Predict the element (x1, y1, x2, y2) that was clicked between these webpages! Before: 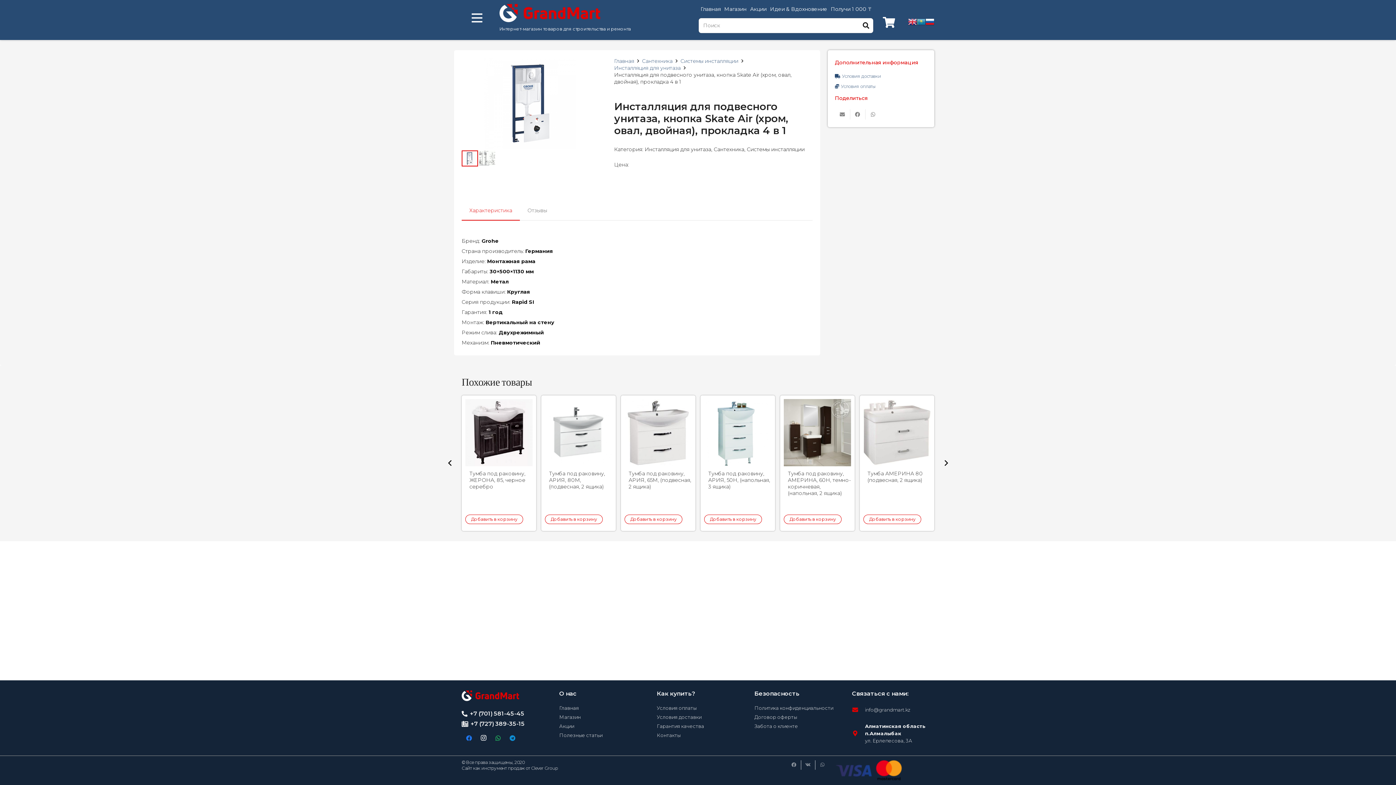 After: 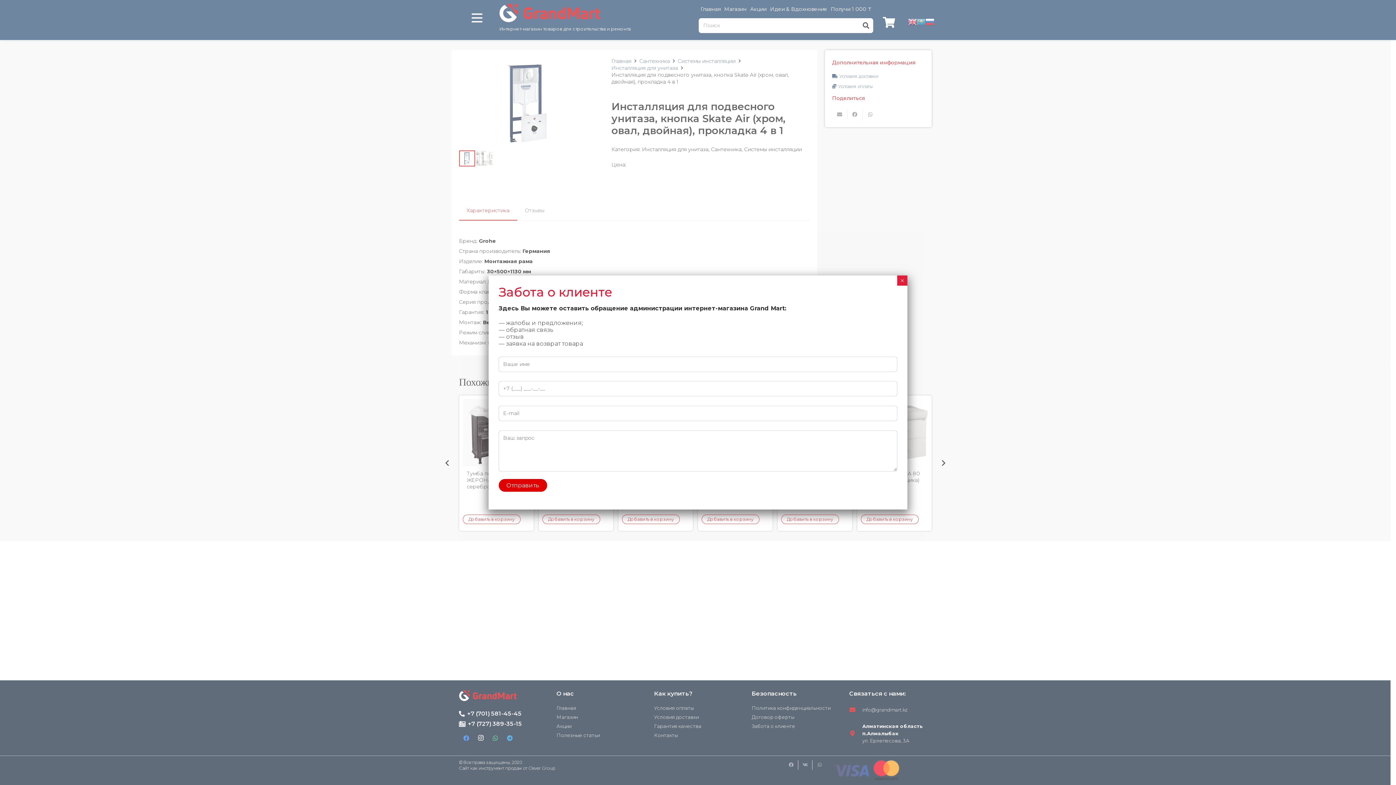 Action: bbox: (754, 723, 798, 729) label: Забота о клиенте